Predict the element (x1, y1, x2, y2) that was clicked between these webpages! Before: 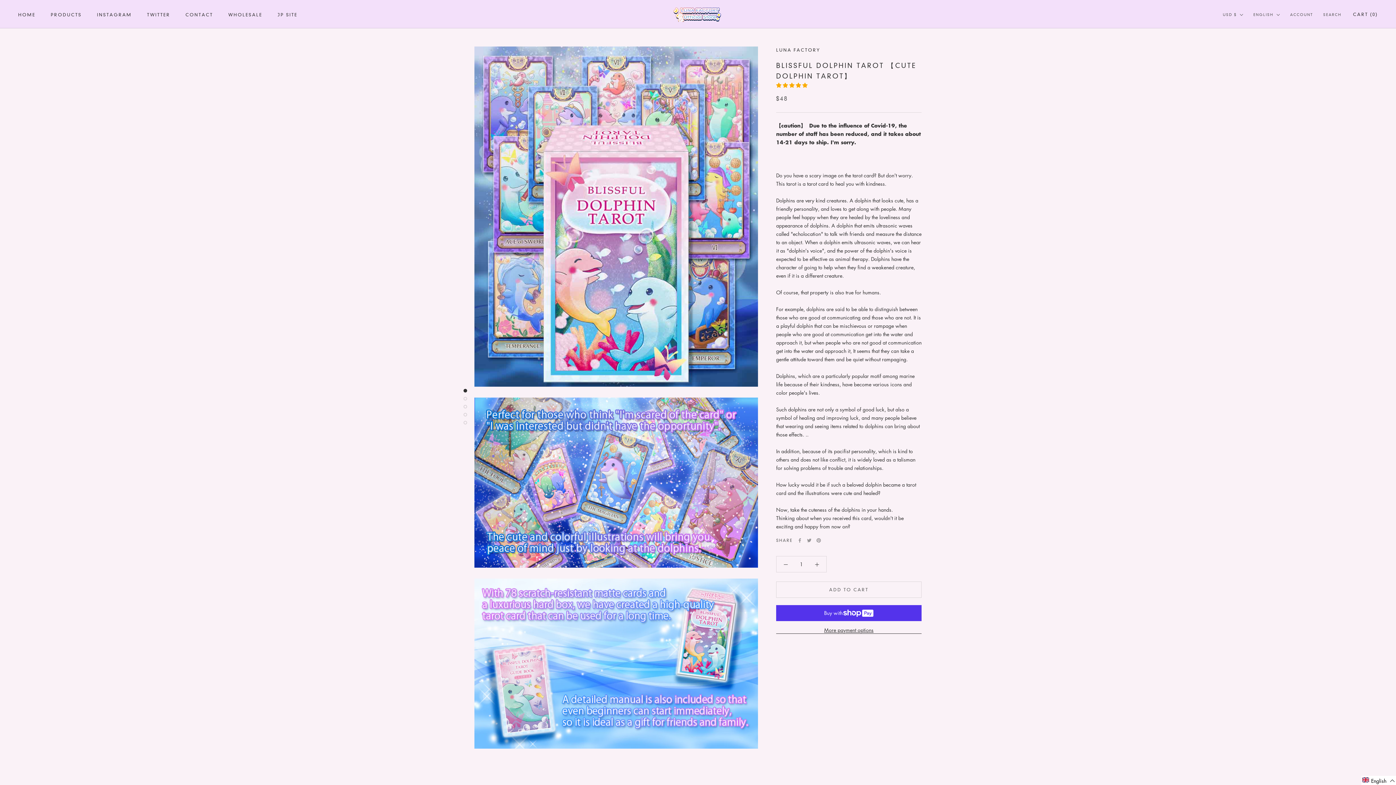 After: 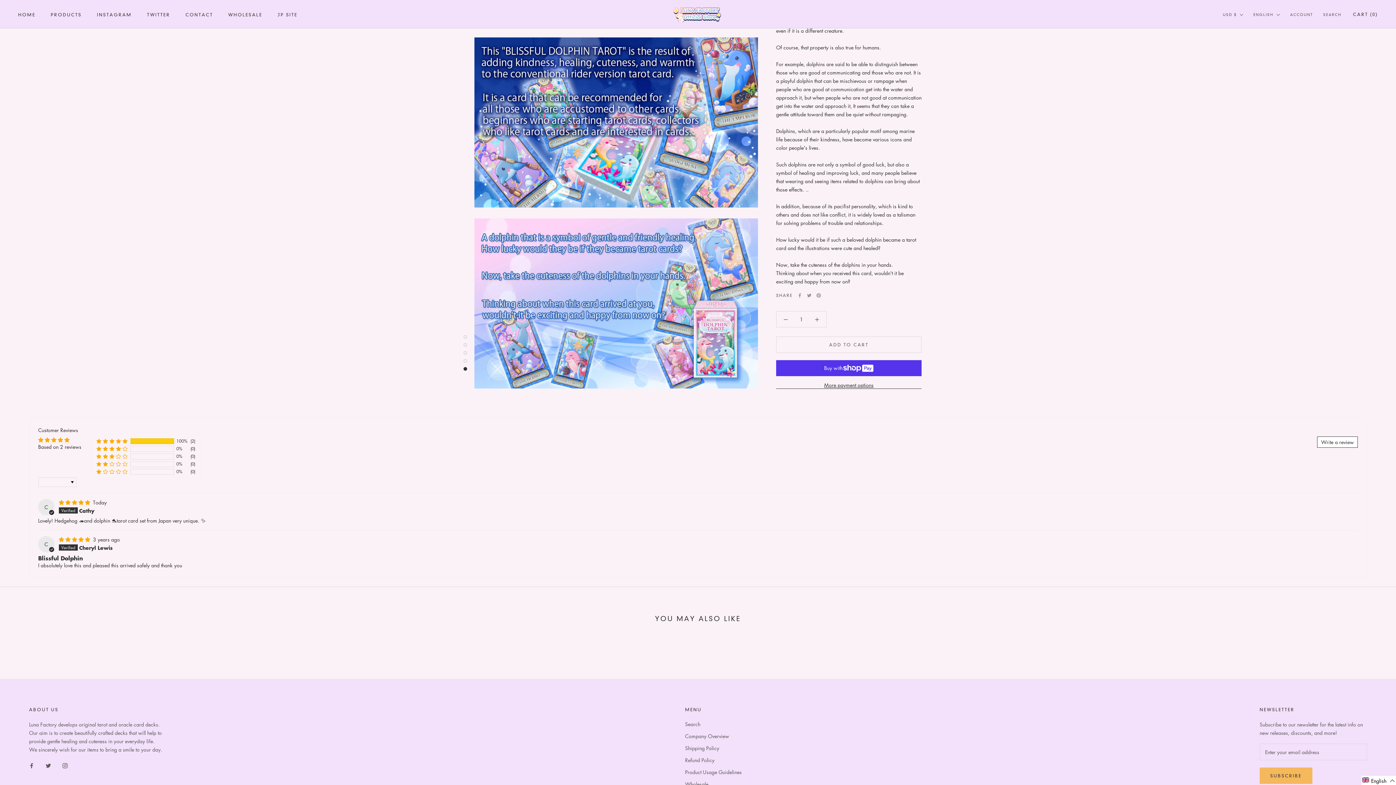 Action: bbox: (463, 413, 467, 416)